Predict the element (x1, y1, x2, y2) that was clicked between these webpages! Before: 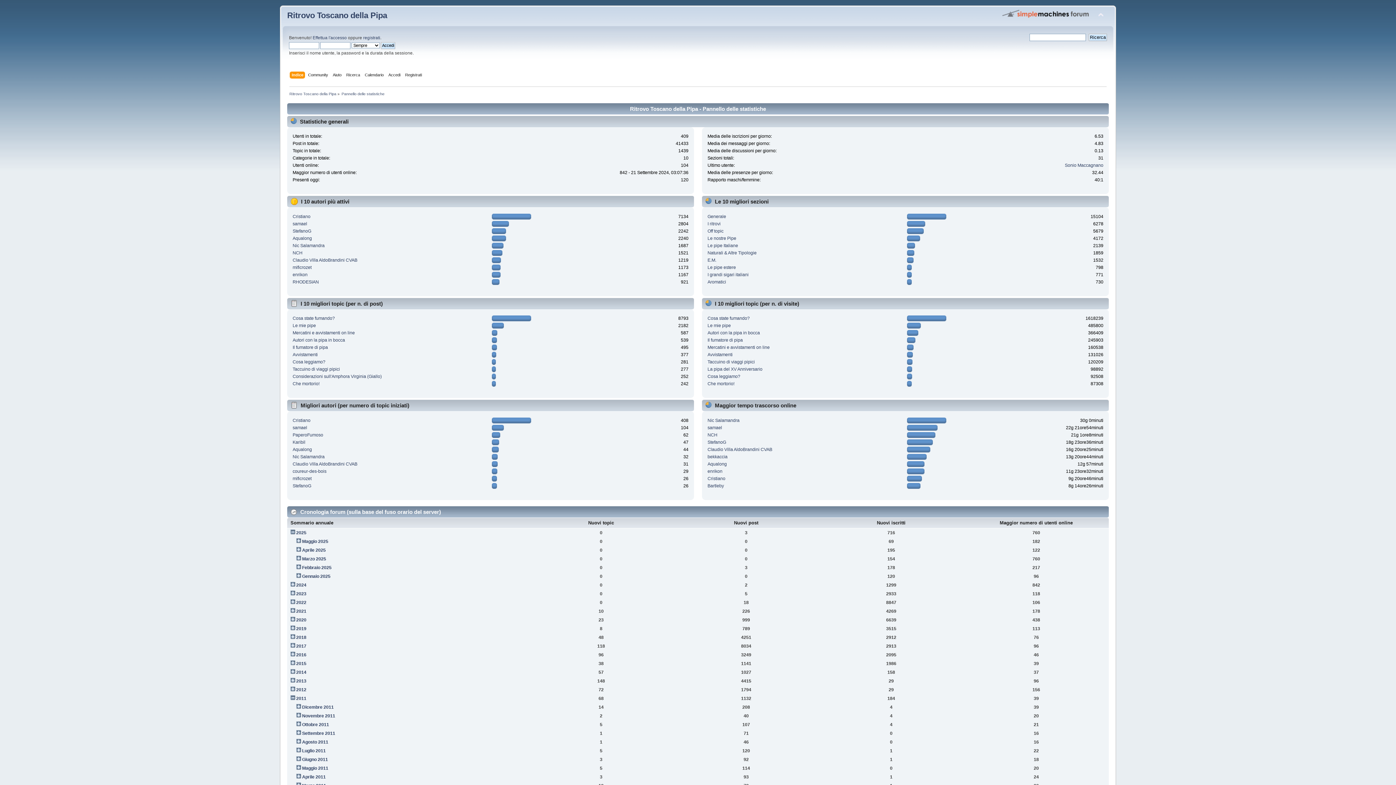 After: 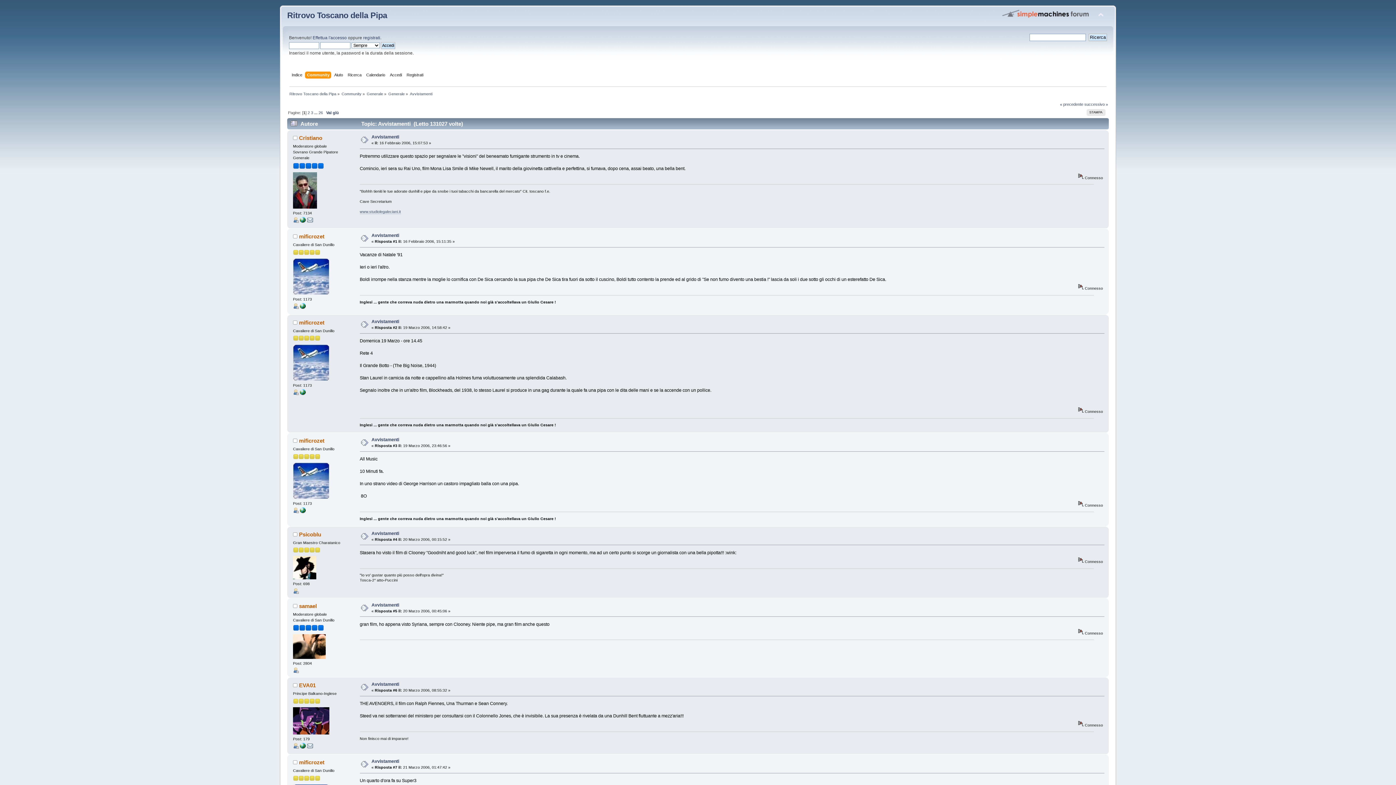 Action: bbox: (707, 352, 732, 357) label: Avvistamenti